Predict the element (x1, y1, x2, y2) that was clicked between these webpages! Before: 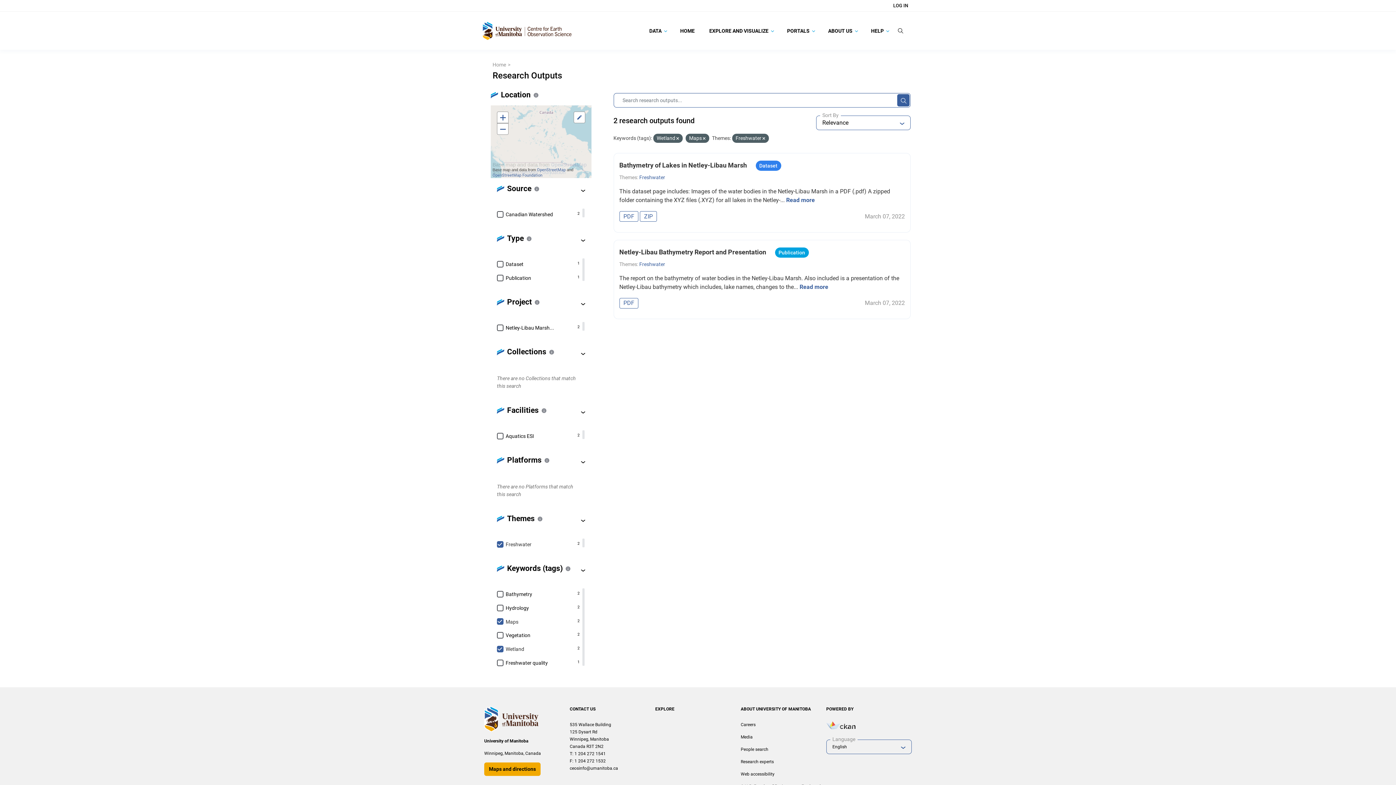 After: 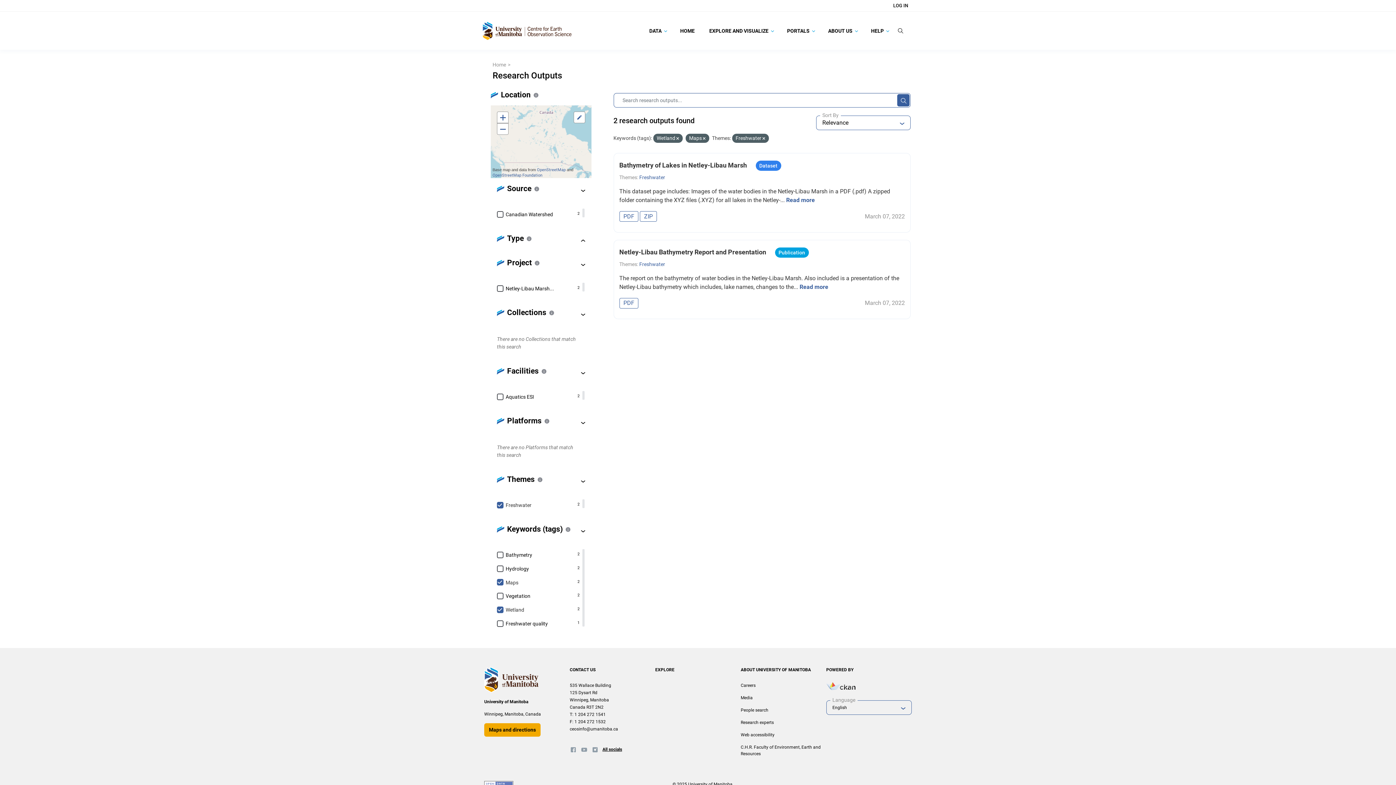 Action: bbox: (576, 235, 590, 245)